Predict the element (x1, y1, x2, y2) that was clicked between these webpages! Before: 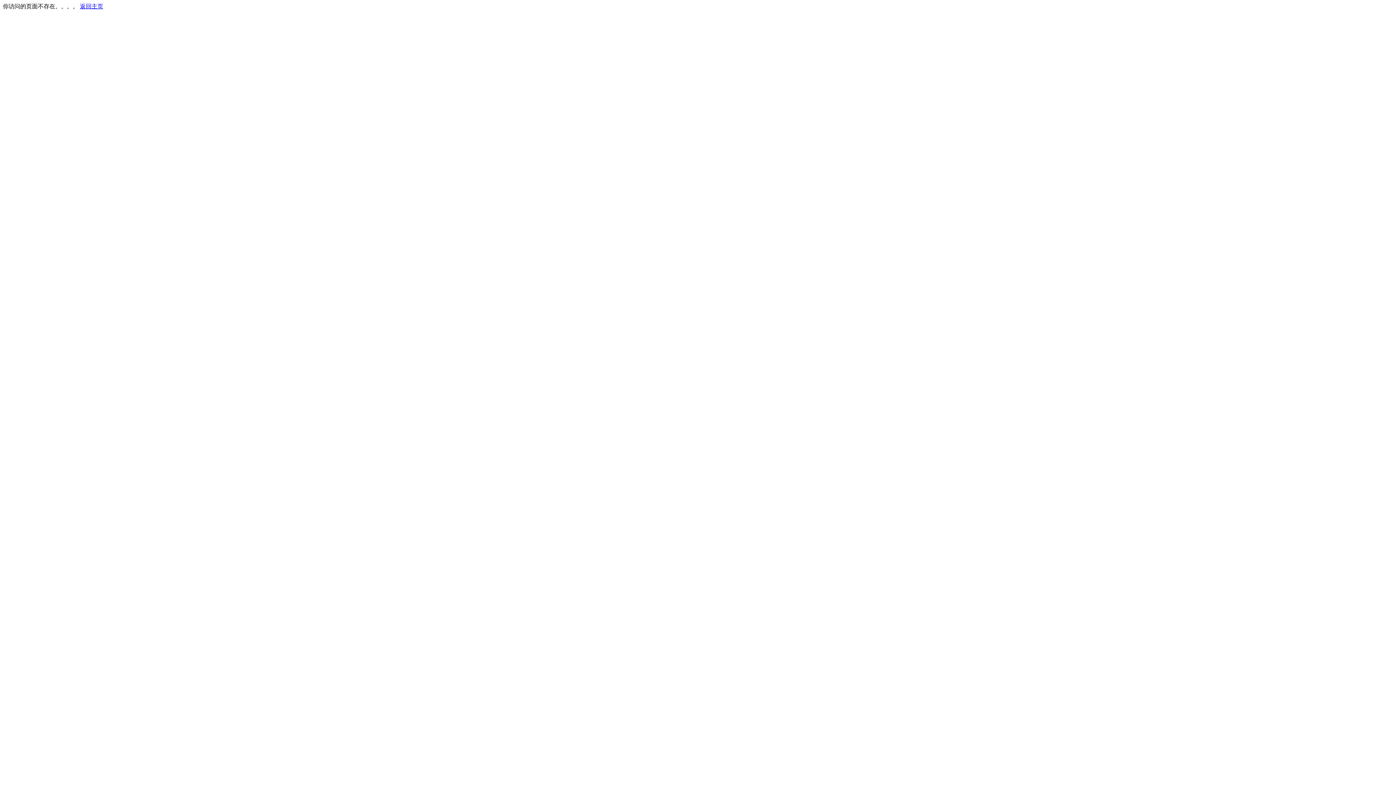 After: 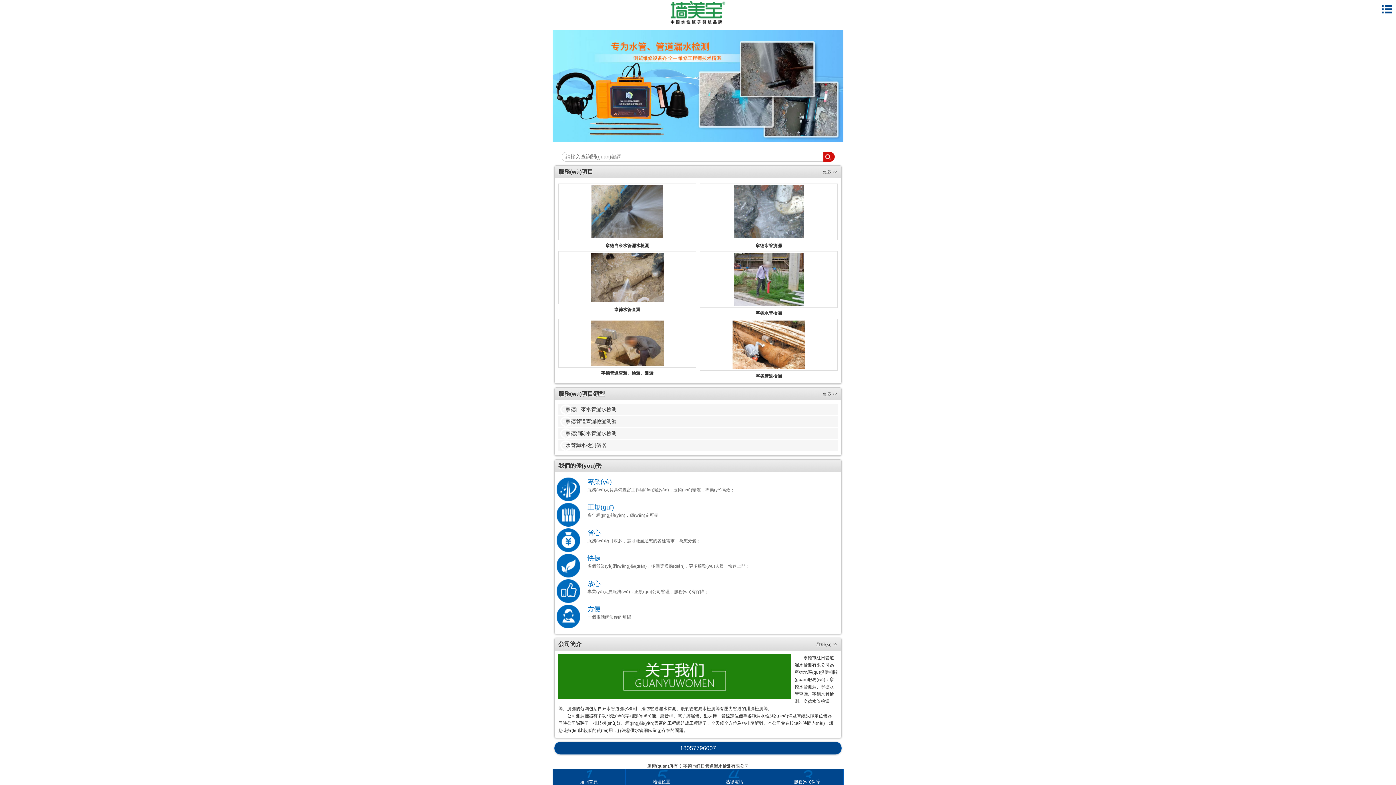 Action: bbox: (80, 3, 103, 9) label: 返回主页